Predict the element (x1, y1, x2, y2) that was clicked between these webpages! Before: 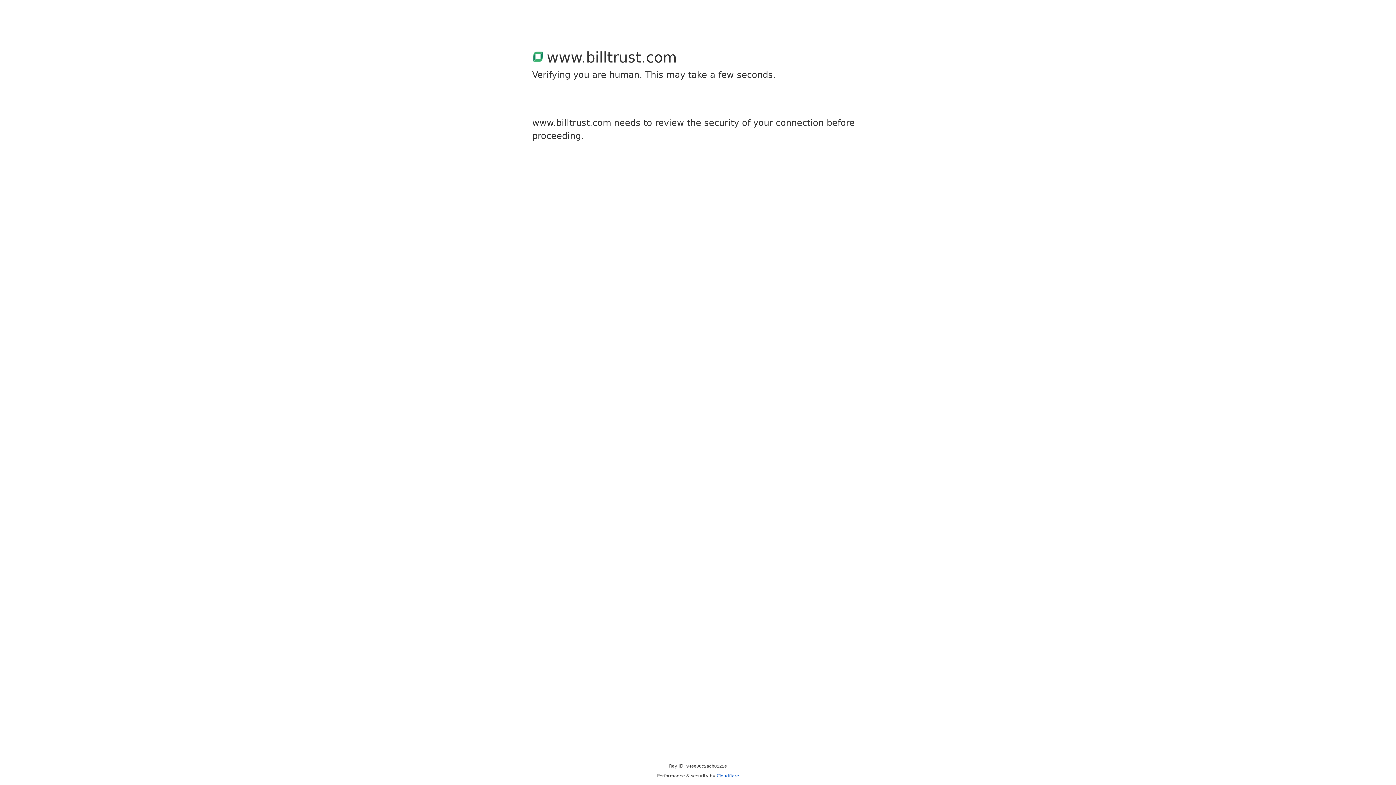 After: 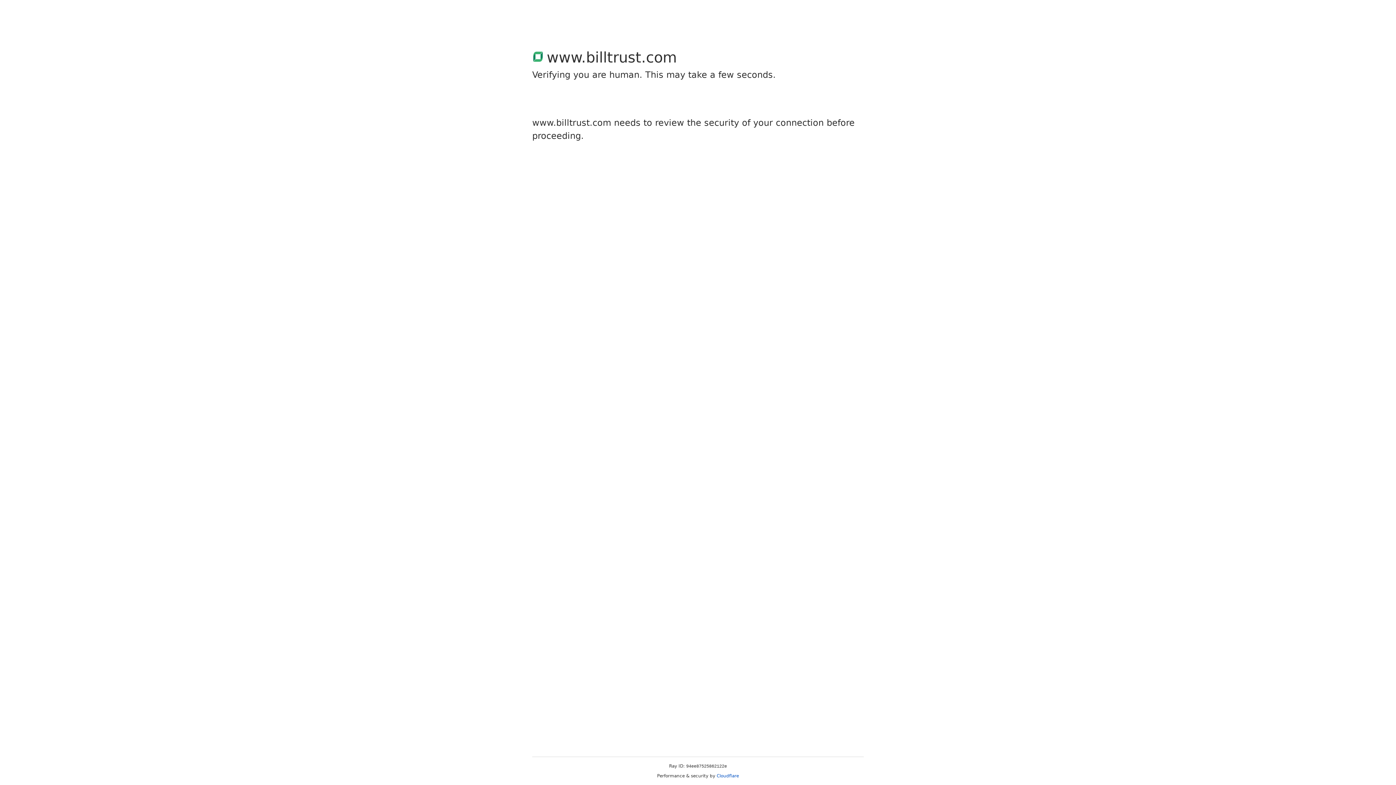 Action: label: Cloudflare bbox: (716, 773, 739, 778)